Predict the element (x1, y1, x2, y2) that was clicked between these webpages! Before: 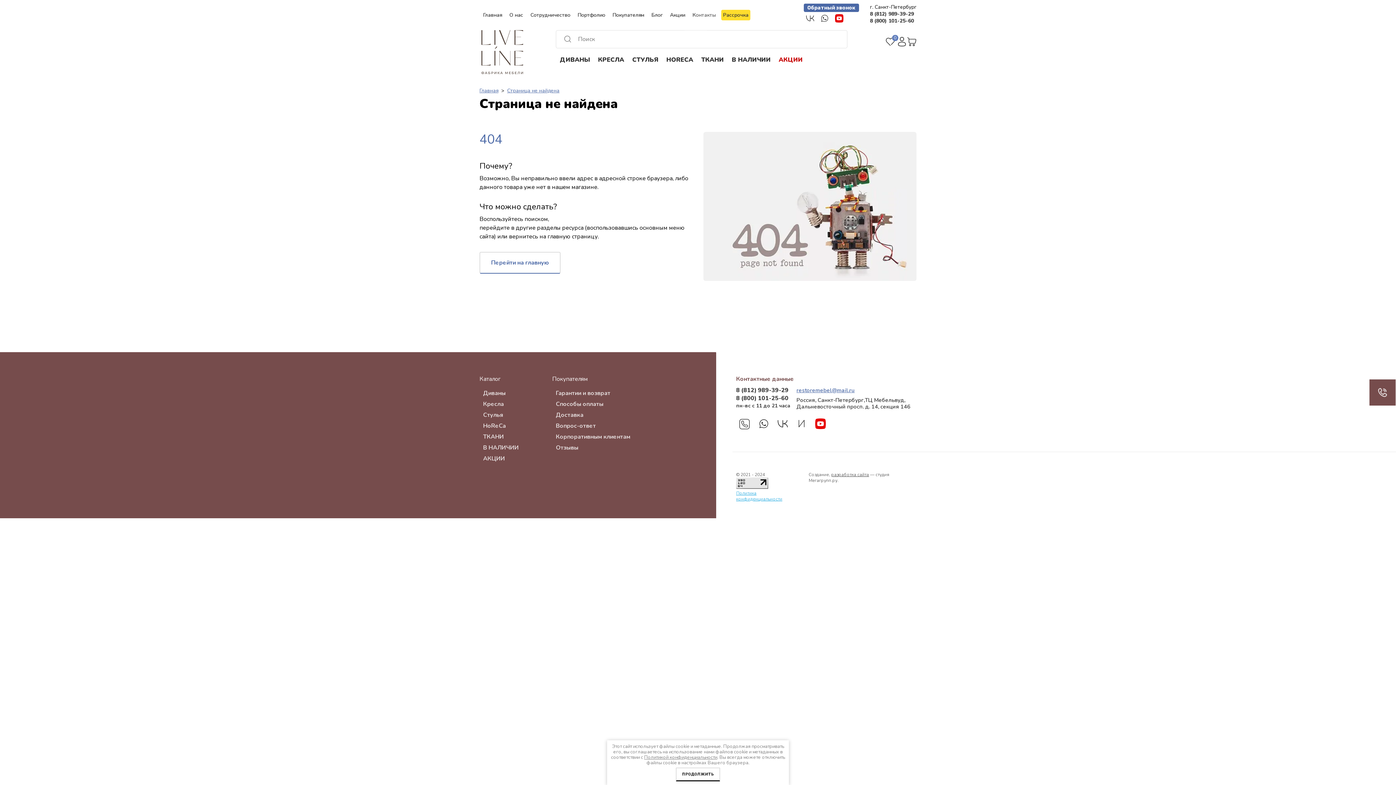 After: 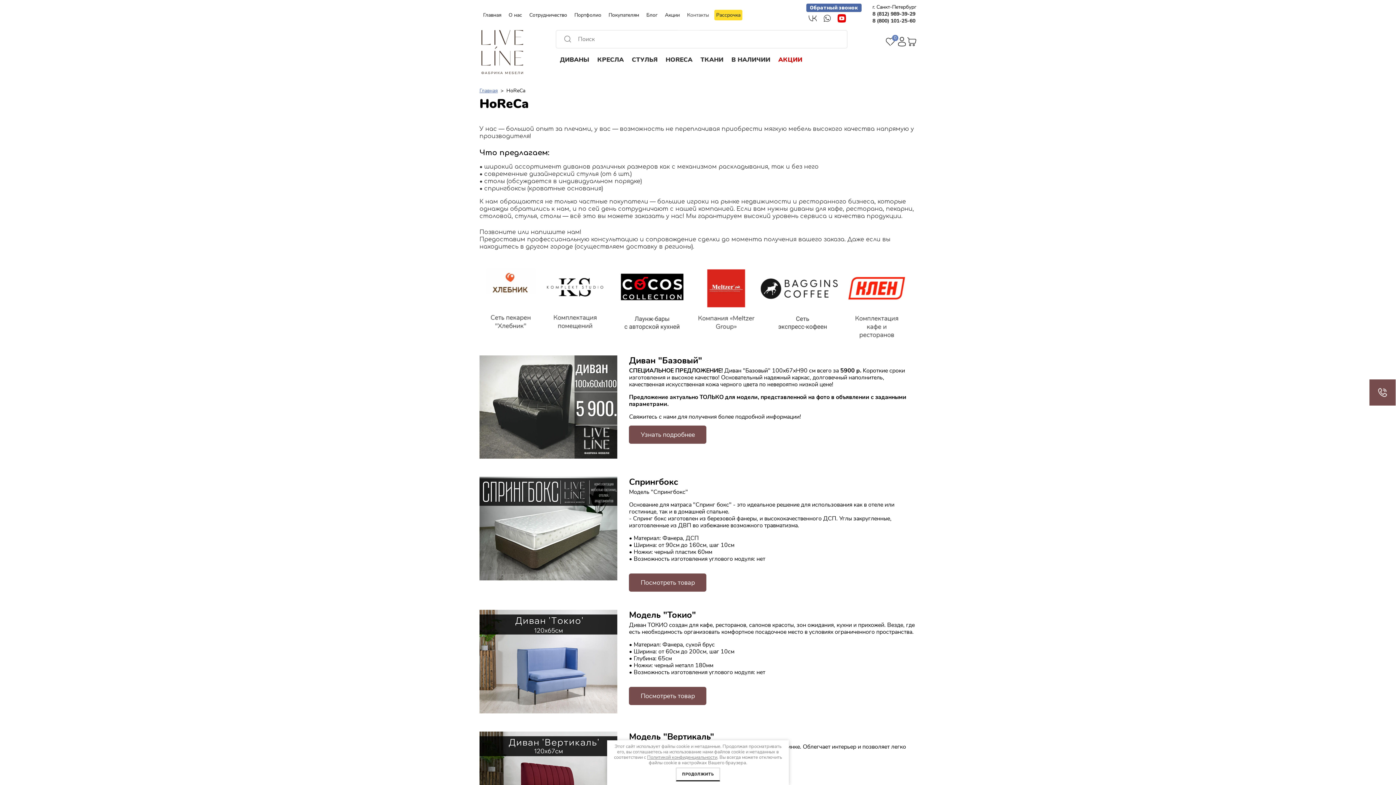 Action: label: HORECA bbox: (664, 53, 696, 65)